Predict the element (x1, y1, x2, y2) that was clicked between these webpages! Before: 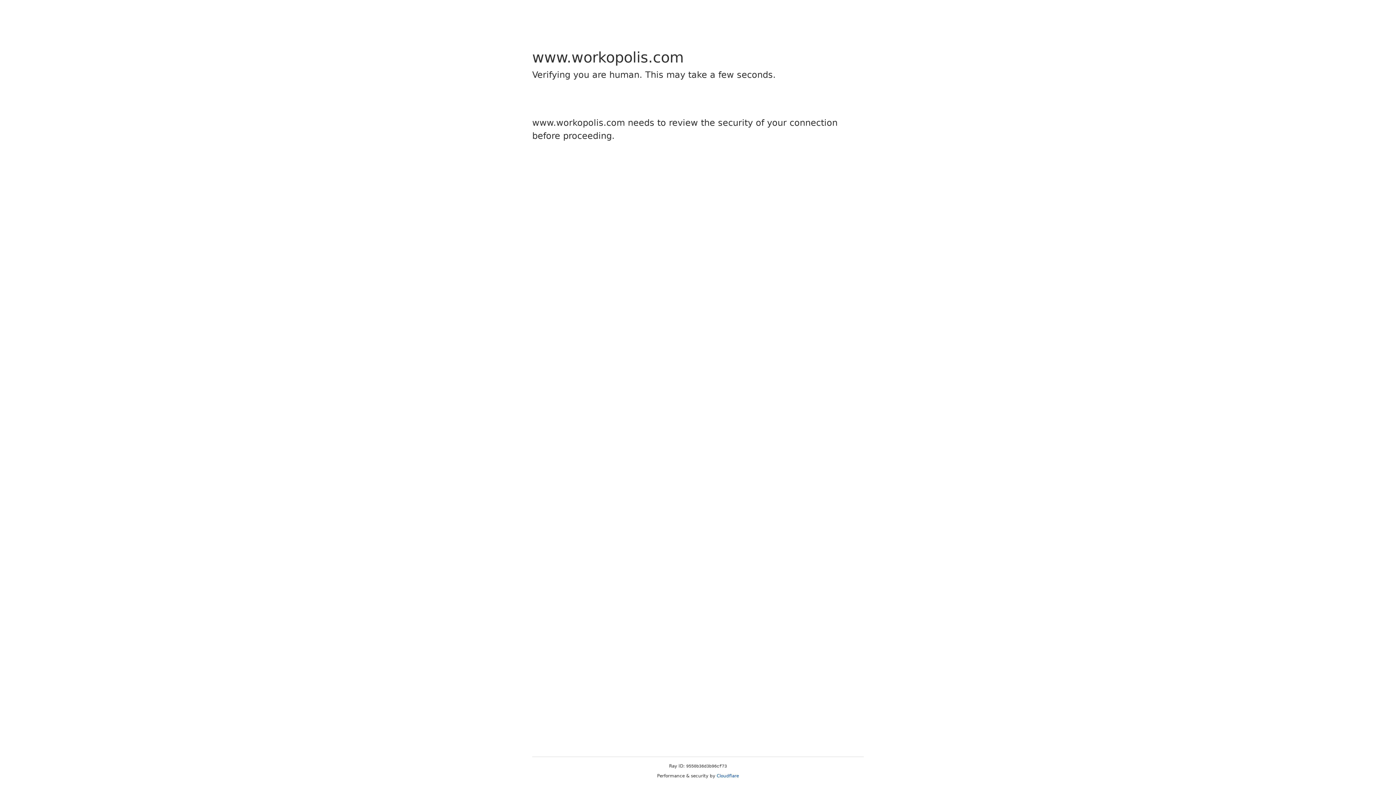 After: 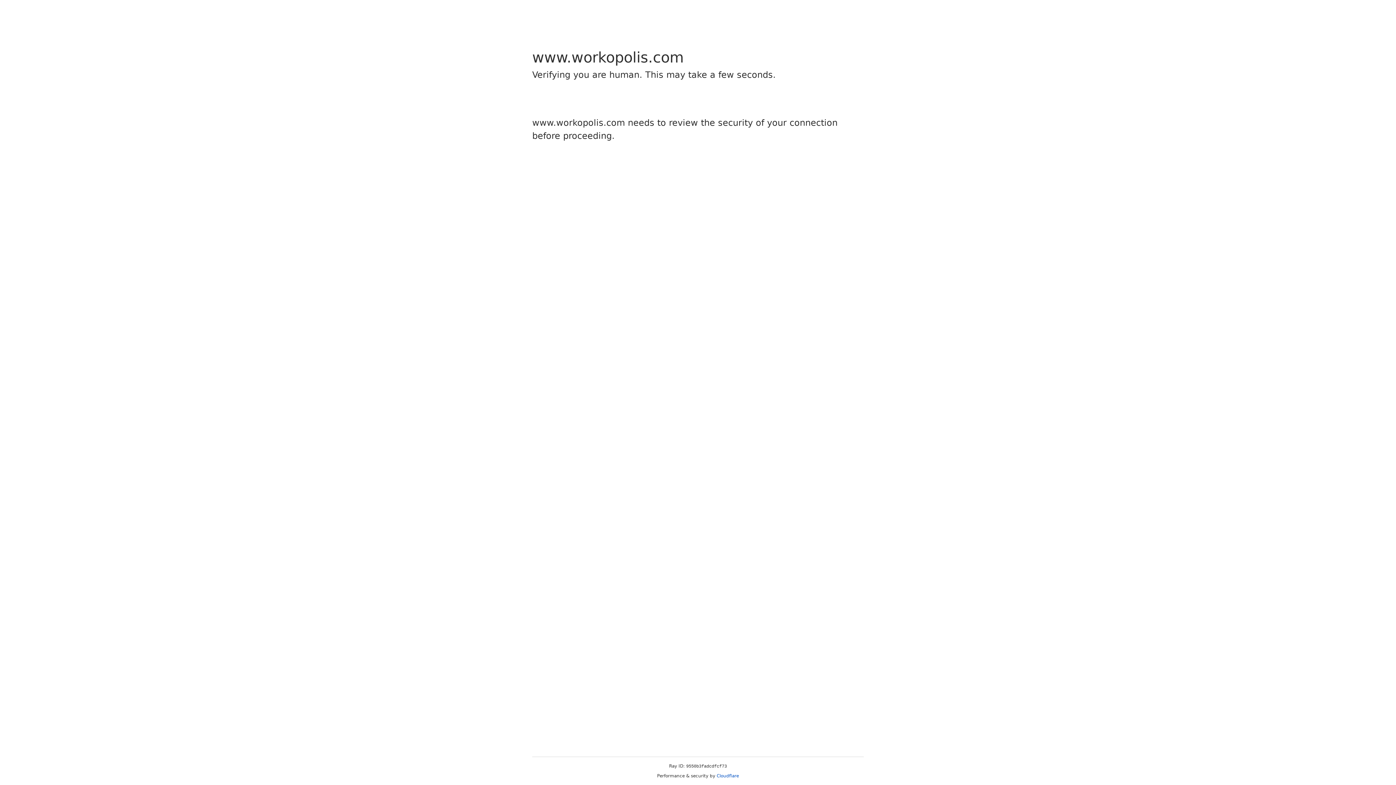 Action: label: Cloudflare bbox: (716, 773, 739, 778)